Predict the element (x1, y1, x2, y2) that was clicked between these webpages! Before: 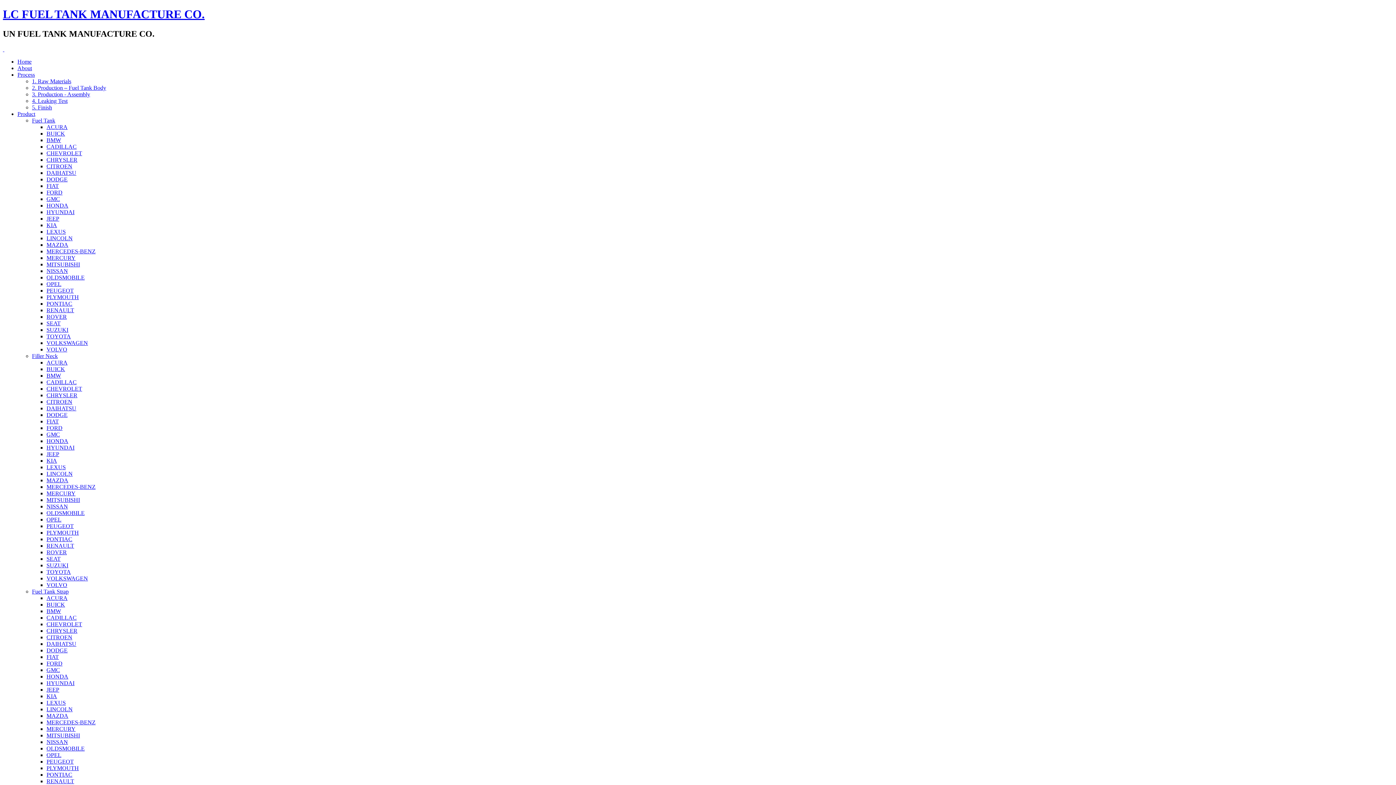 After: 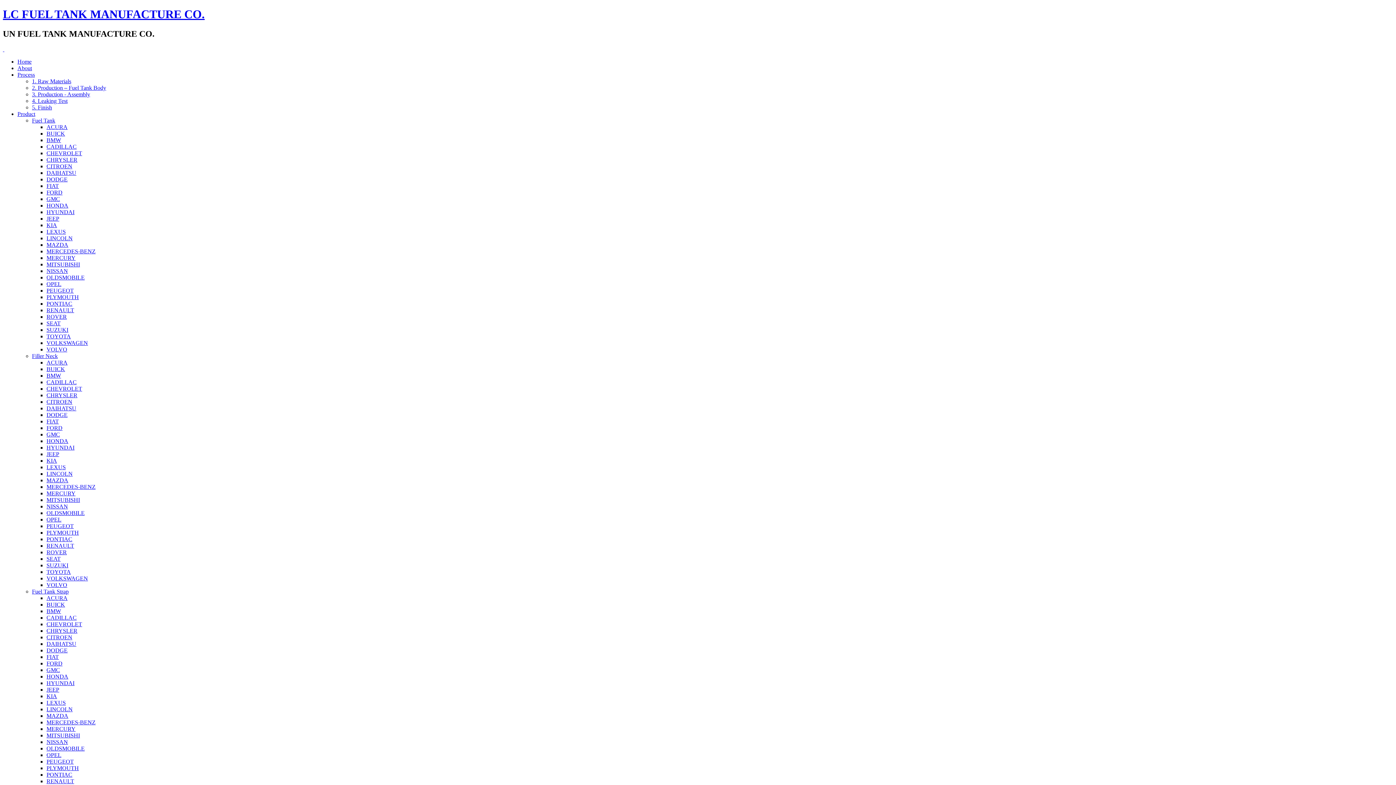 Action: bbox: (46, 673, 68, 679) label: HONDA